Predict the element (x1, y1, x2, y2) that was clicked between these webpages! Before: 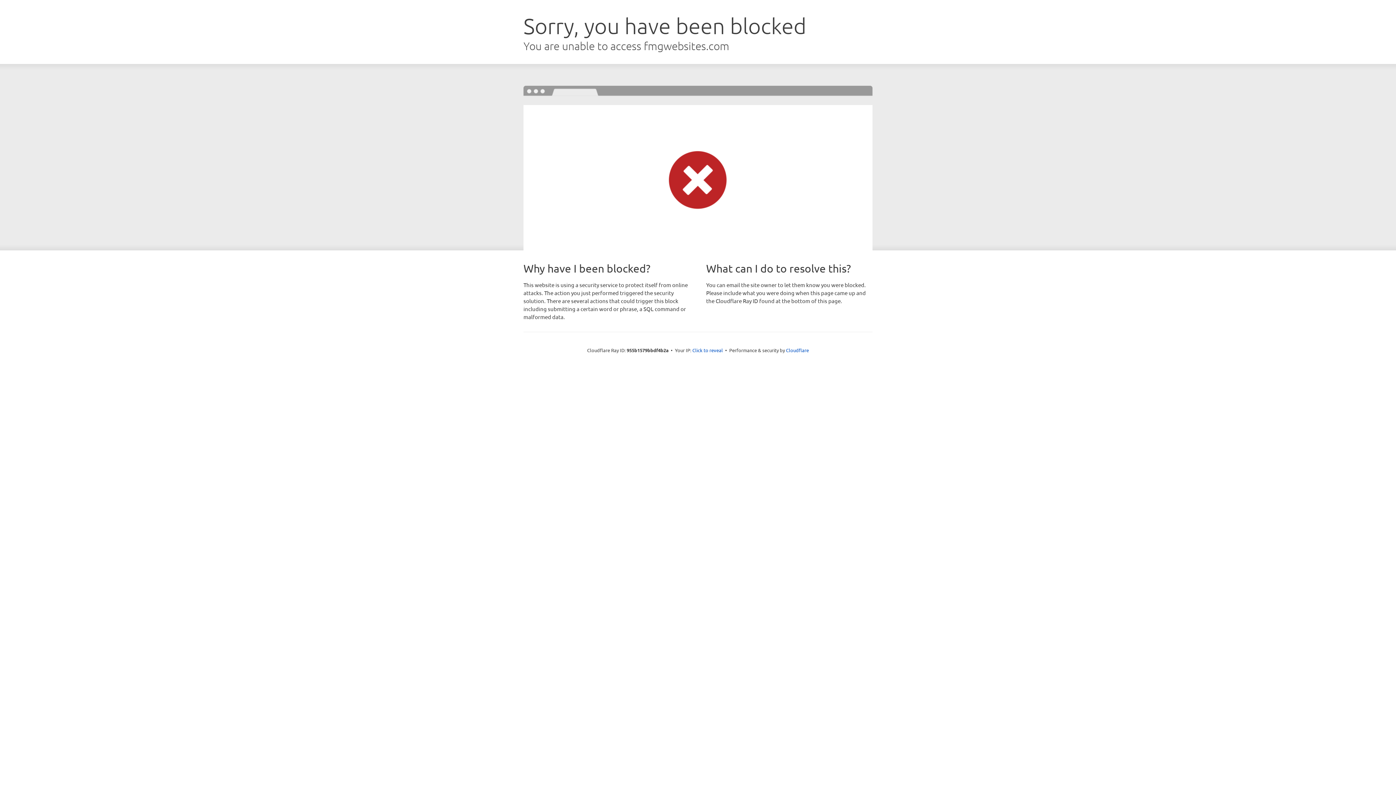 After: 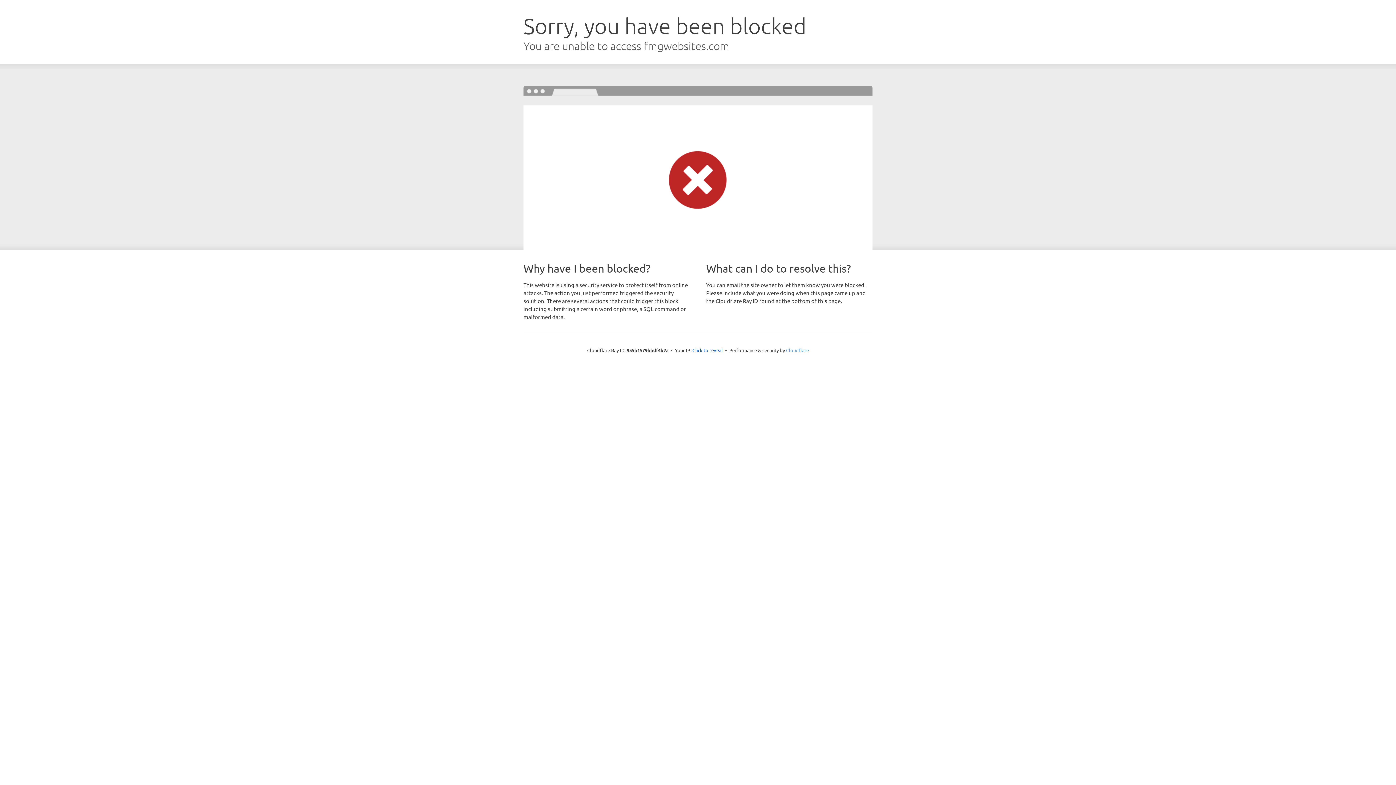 Action: label: Cloudflare bbox: (786, 347, 809, 353)